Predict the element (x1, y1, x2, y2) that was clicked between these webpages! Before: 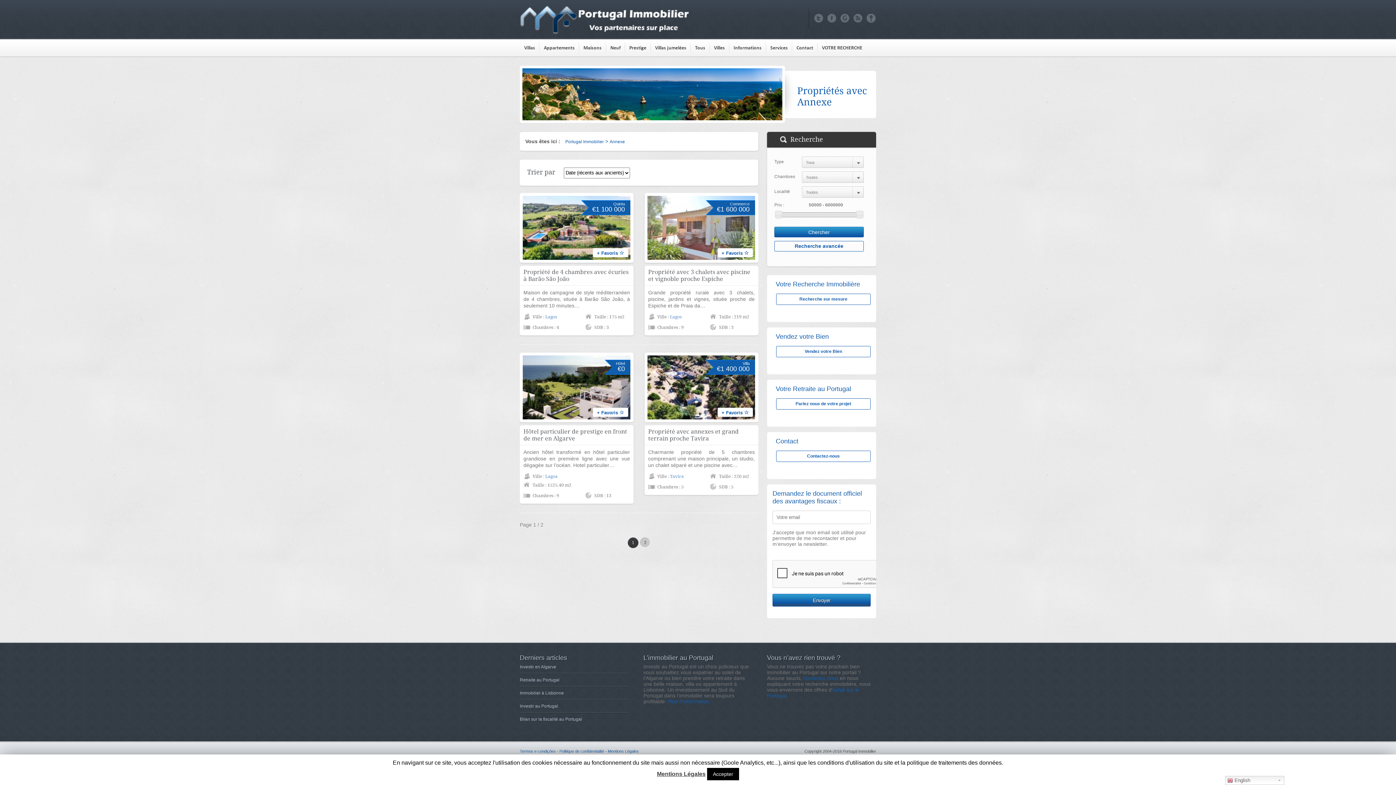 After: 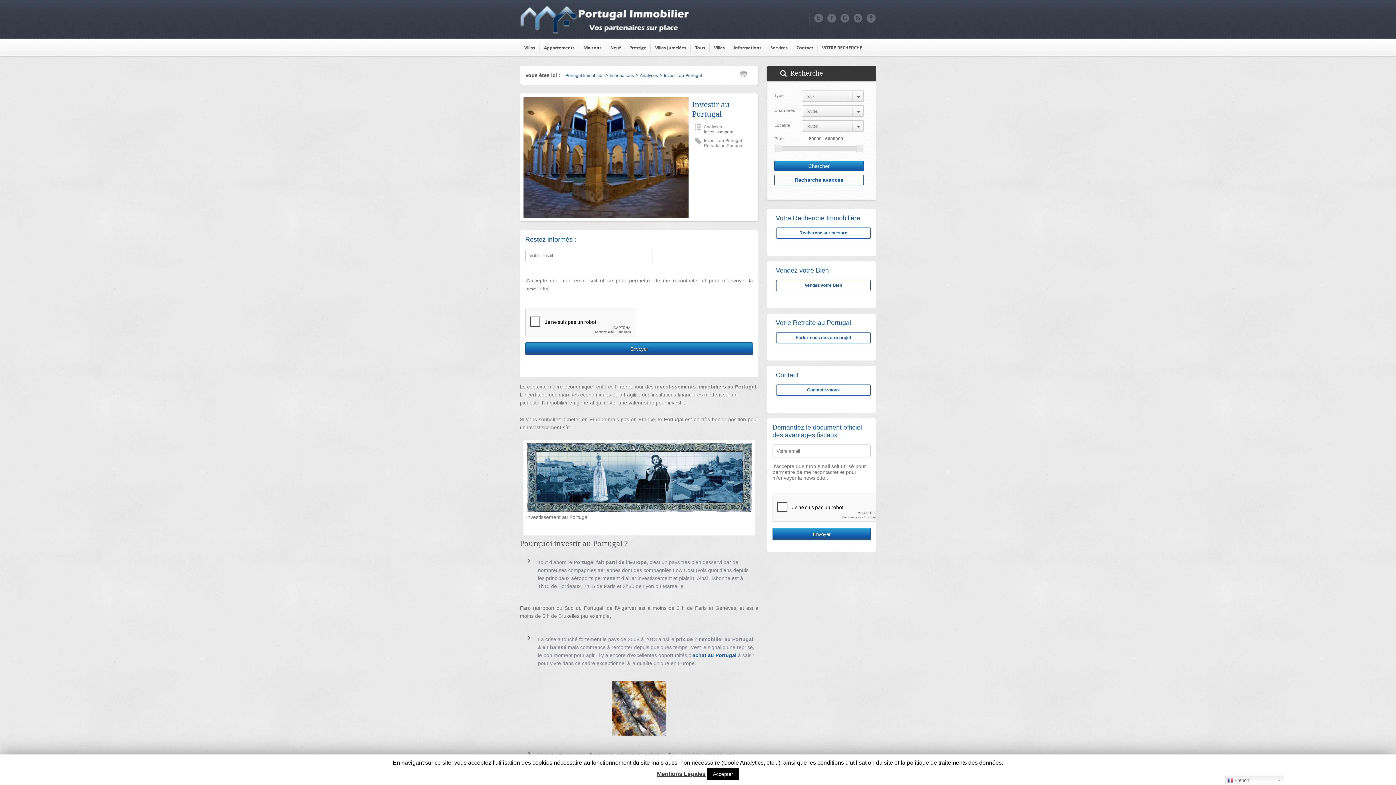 Action: label: Investir au Portugal bbox: (520, 704, 558, 709)